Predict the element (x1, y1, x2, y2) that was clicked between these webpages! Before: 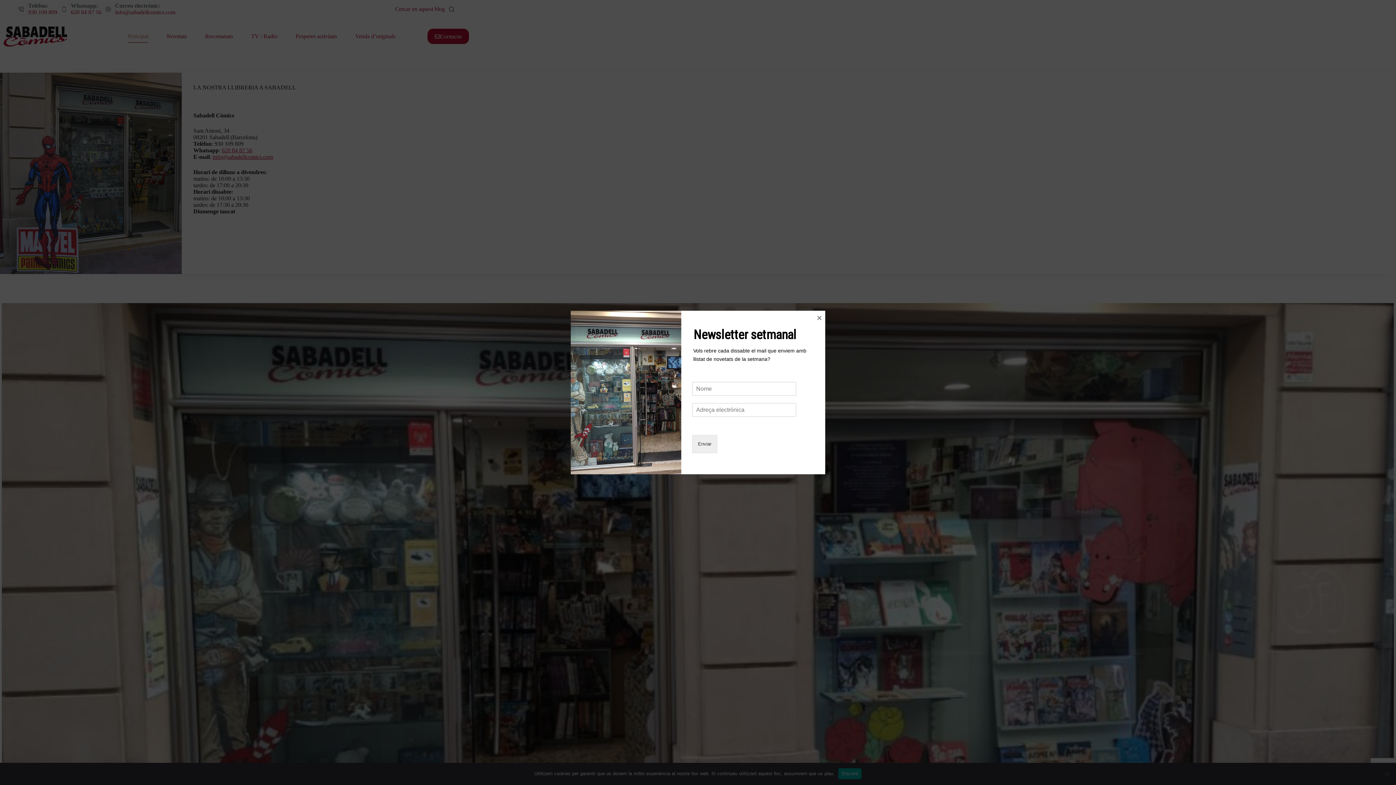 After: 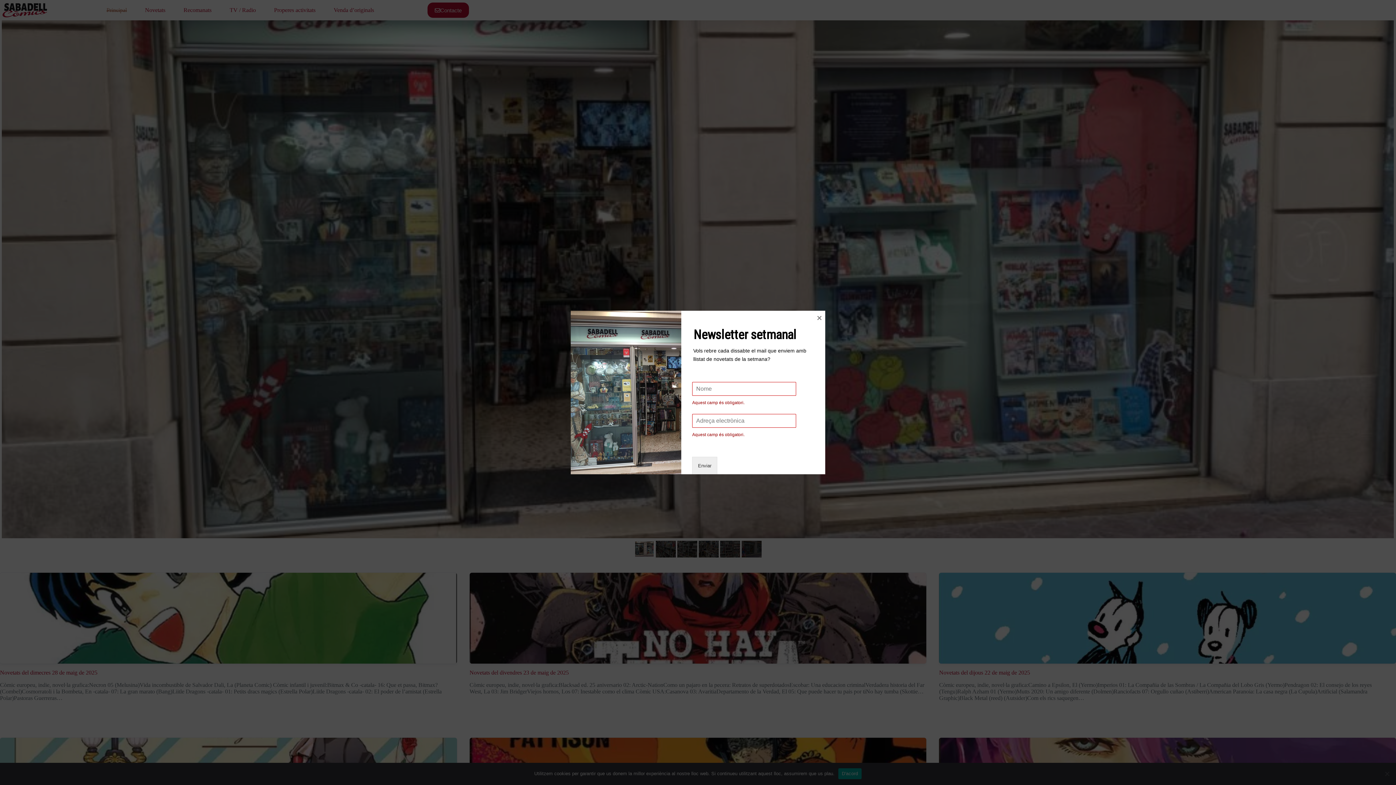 Action: bbox: (692, 435, 717, 453) label: Enviar